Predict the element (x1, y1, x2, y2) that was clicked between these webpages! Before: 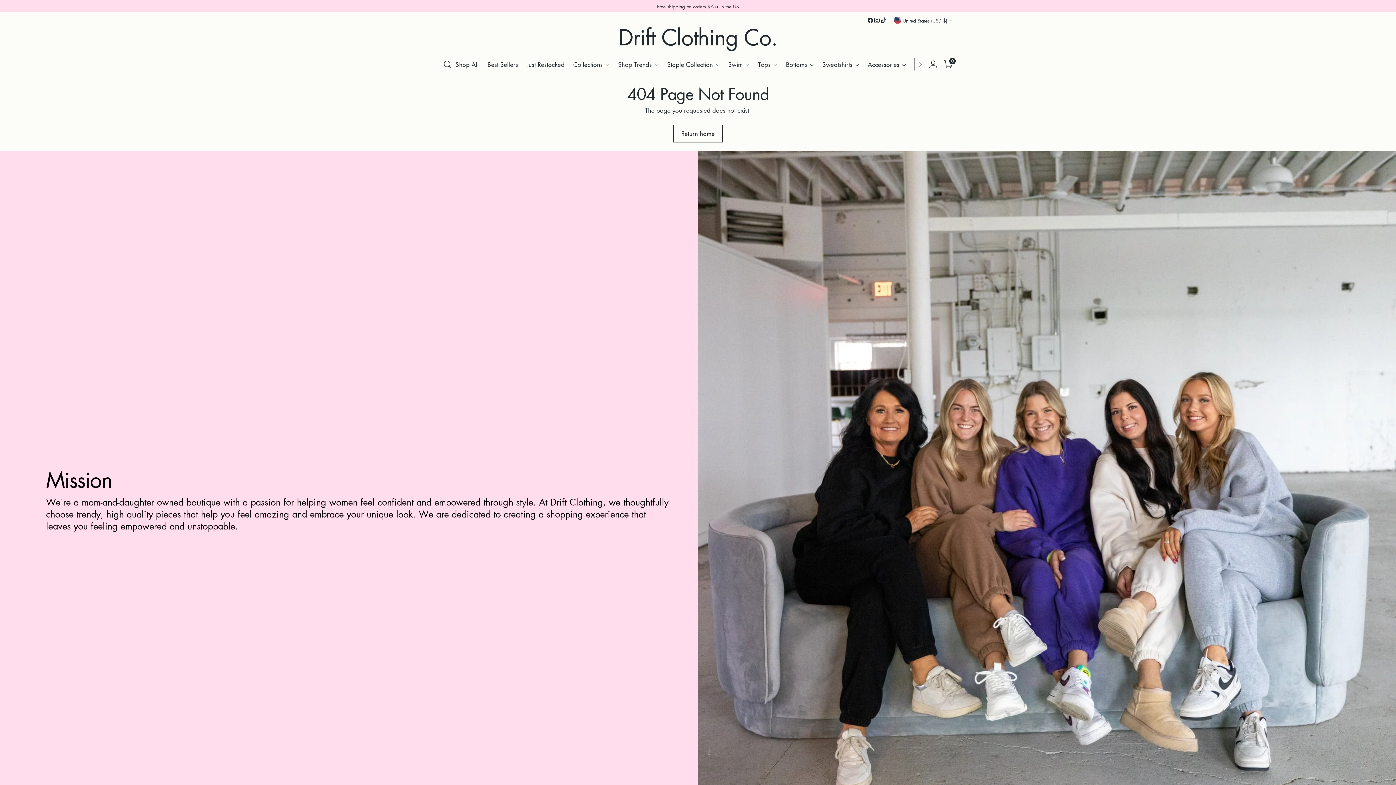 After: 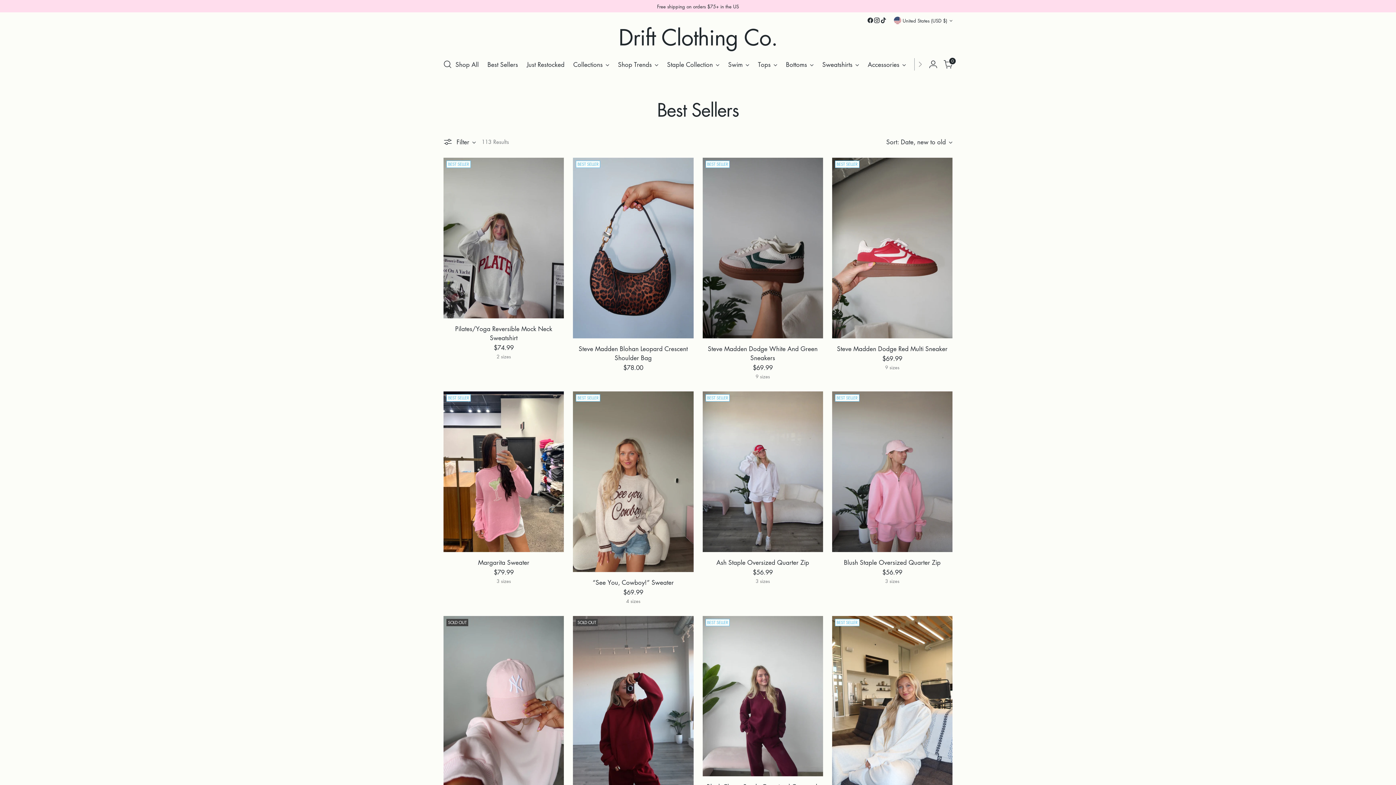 Action: label: Best Sellers bbox: (487, 56, 518, 72)